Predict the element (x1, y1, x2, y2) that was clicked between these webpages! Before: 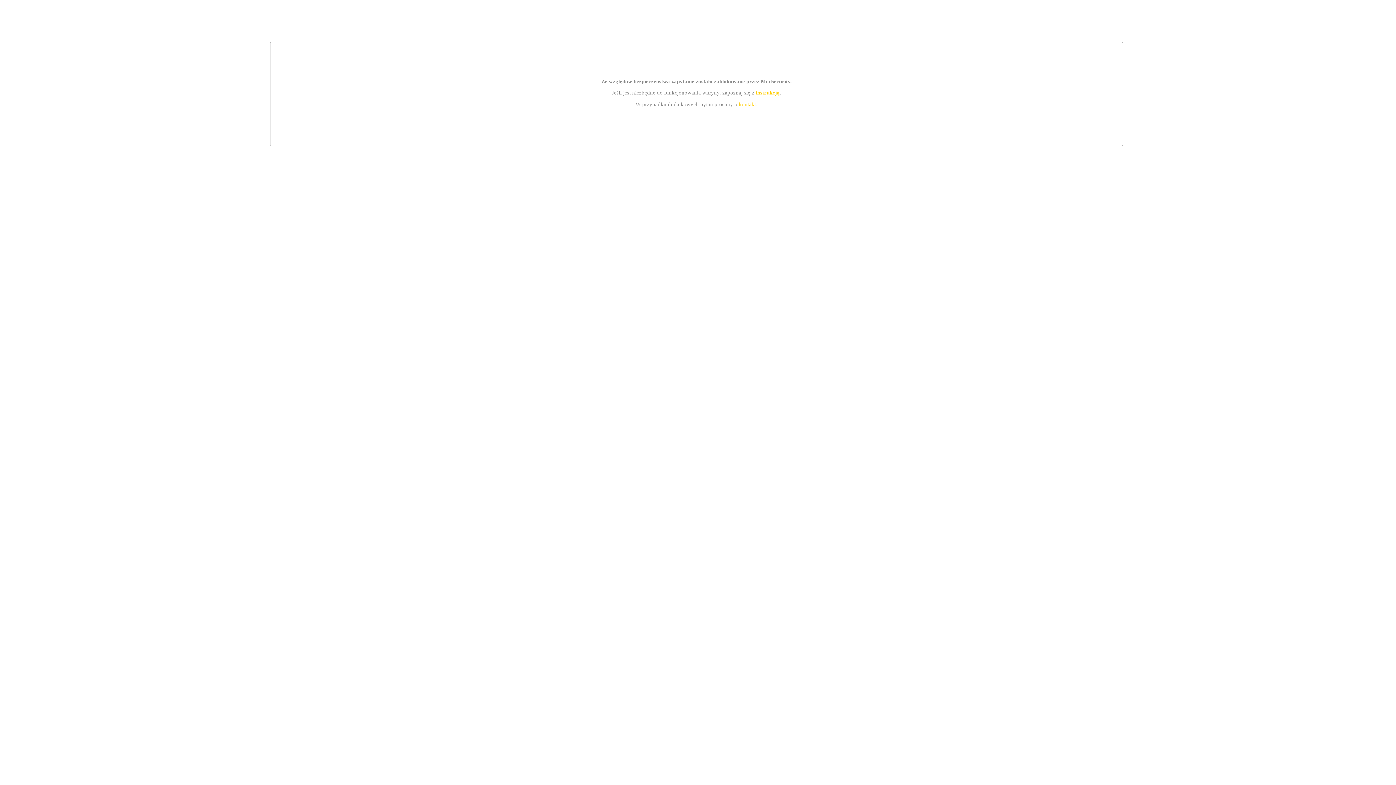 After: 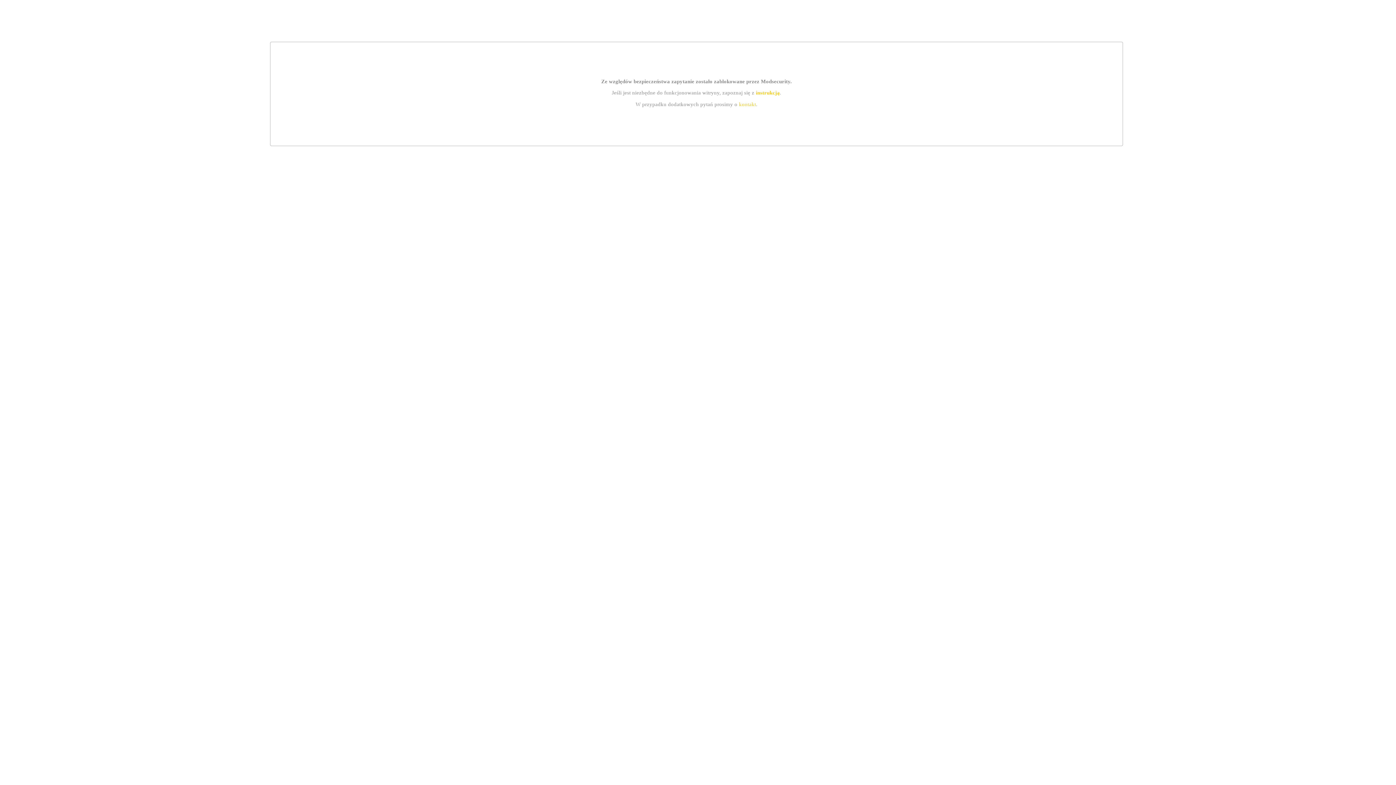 Action: label: kontakt bbox: (739, 101, 756, 107)